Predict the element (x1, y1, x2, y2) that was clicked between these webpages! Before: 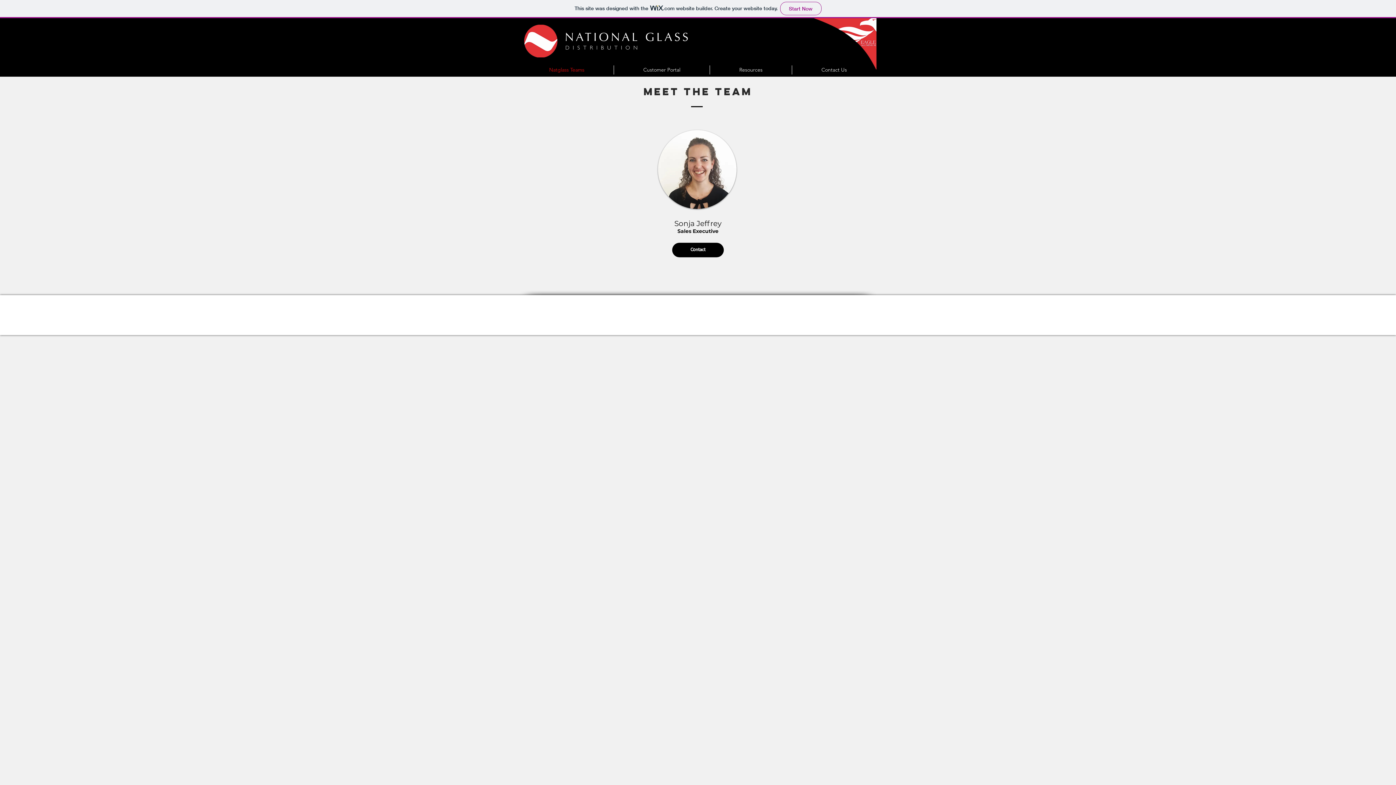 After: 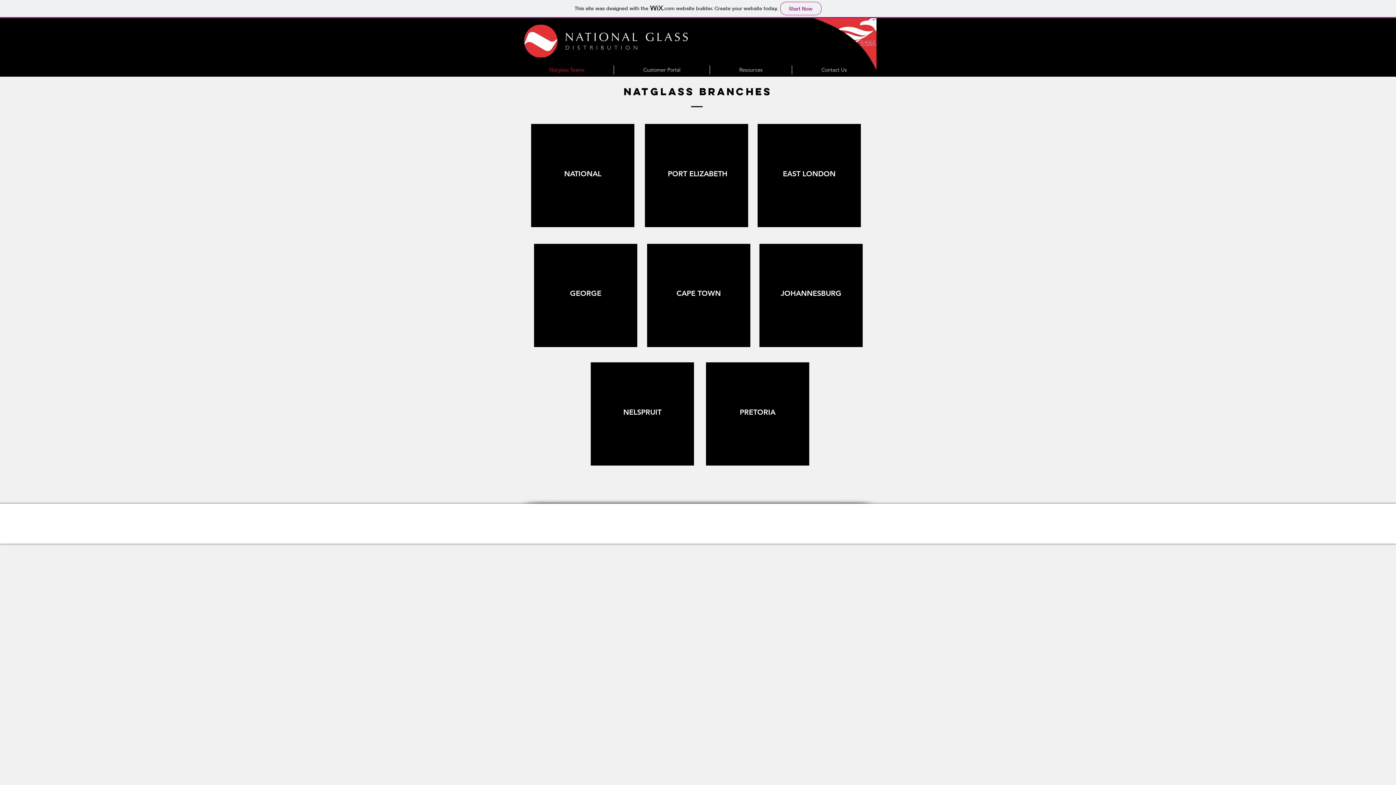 Action: label: Natglass Teams bbox: (520, 65, 613, 74)